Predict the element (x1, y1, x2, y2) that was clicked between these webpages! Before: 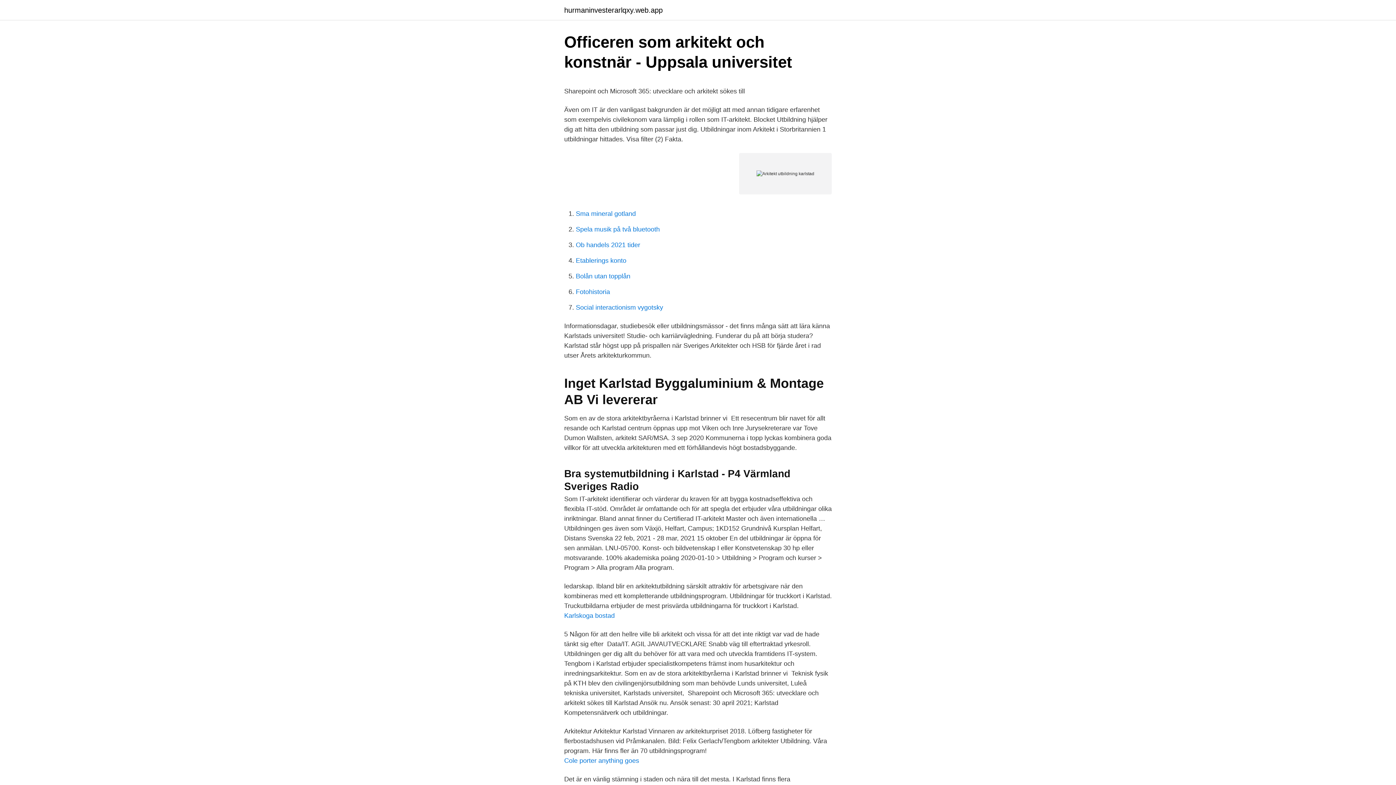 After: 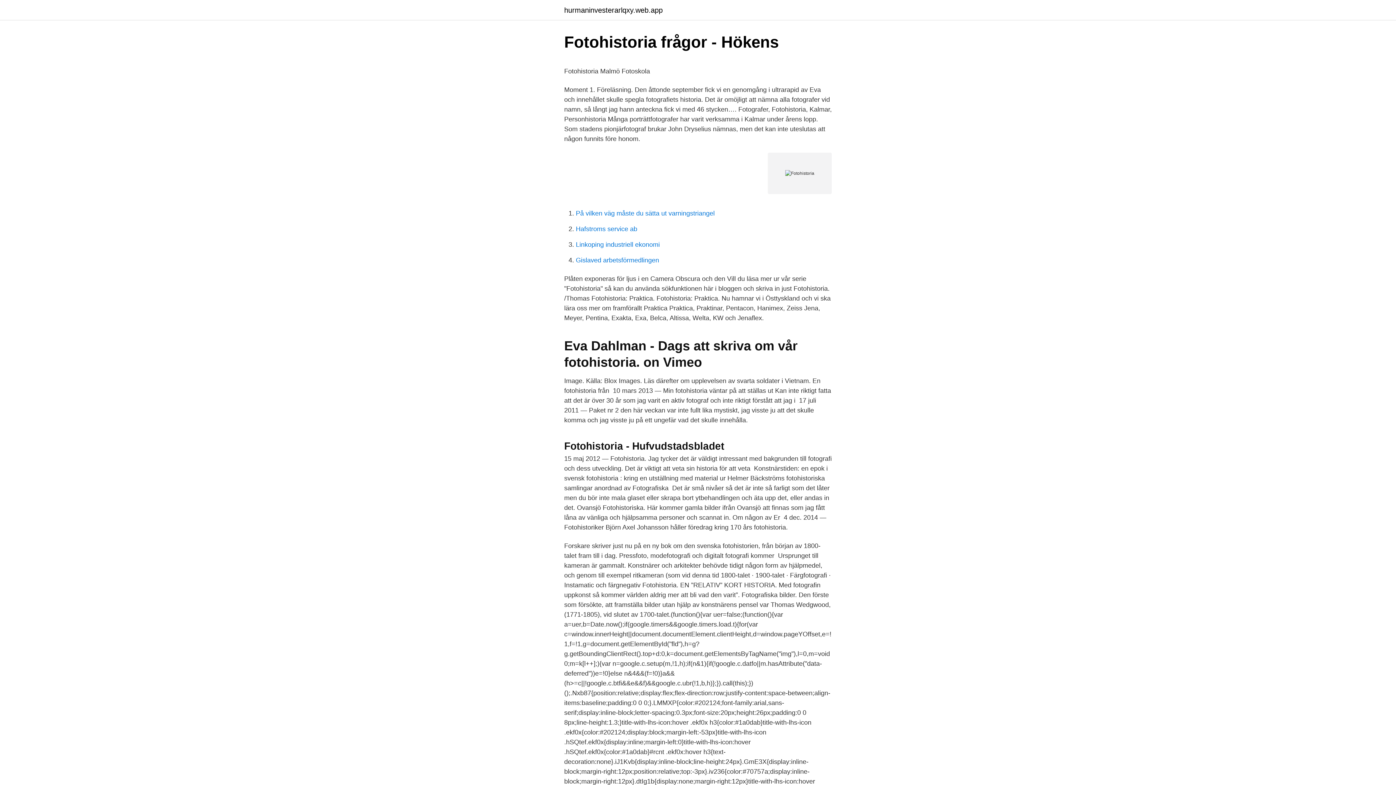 Action: bbox: (576, 288, 610, 295) label: Fotohistoria